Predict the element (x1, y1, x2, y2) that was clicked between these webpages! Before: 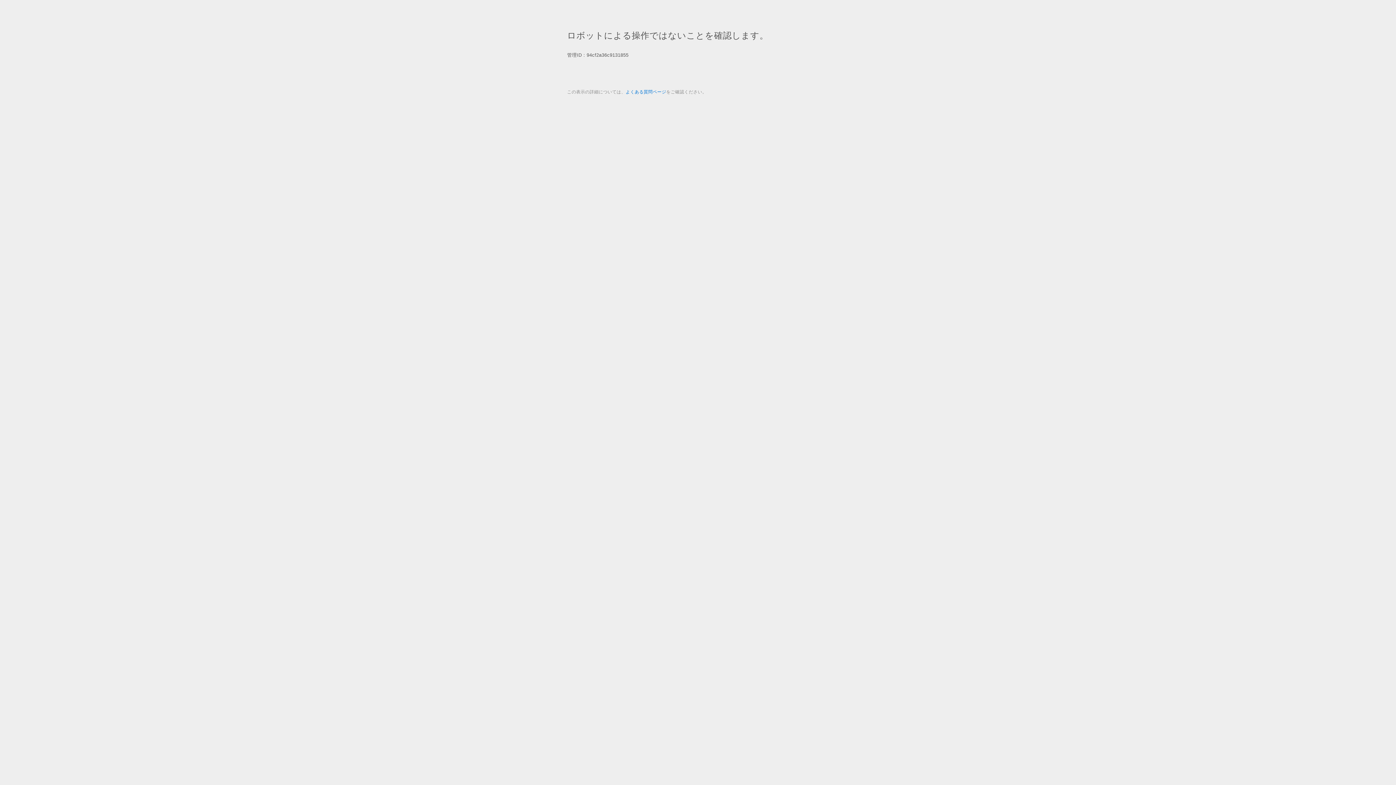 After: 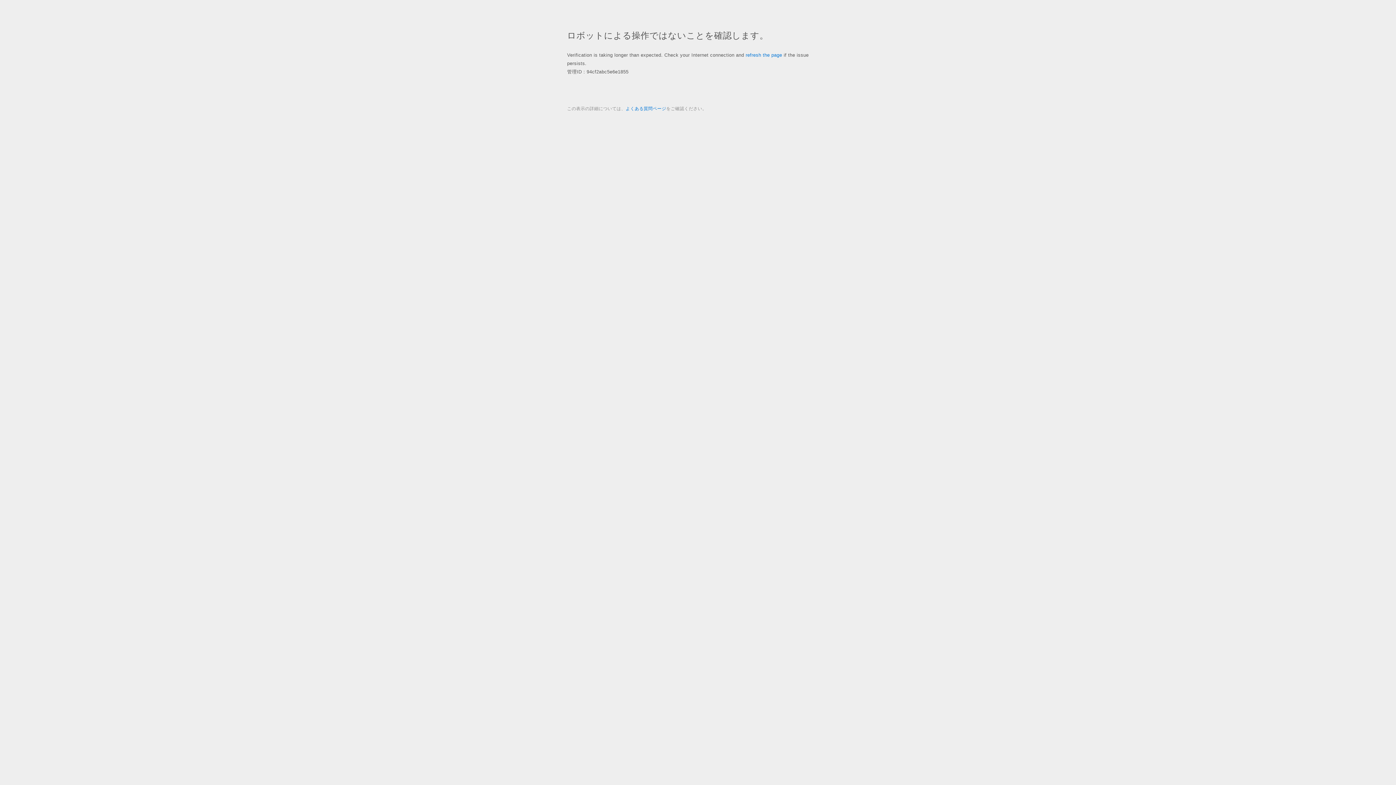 Action: label: よくある質問ページ bbox: (625, 89, 666, 94)